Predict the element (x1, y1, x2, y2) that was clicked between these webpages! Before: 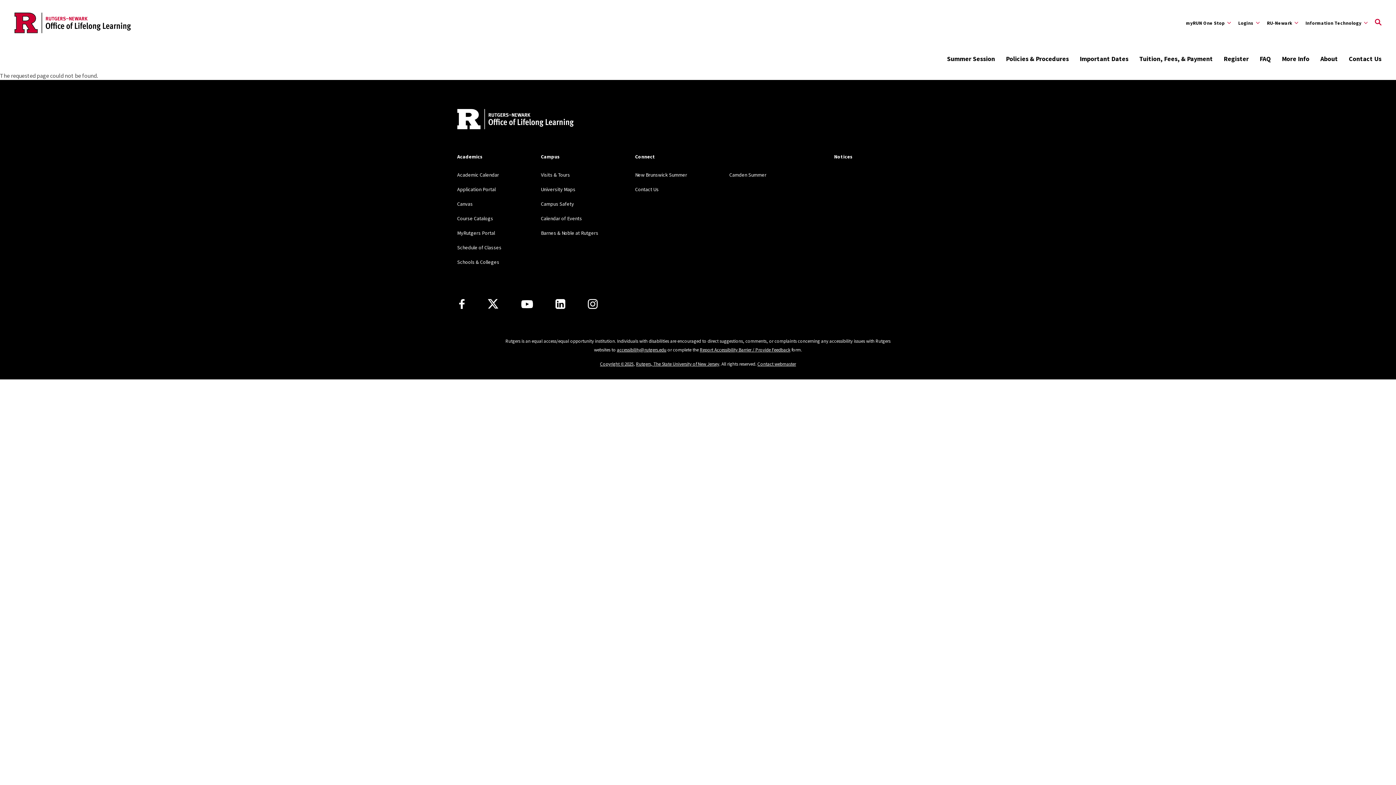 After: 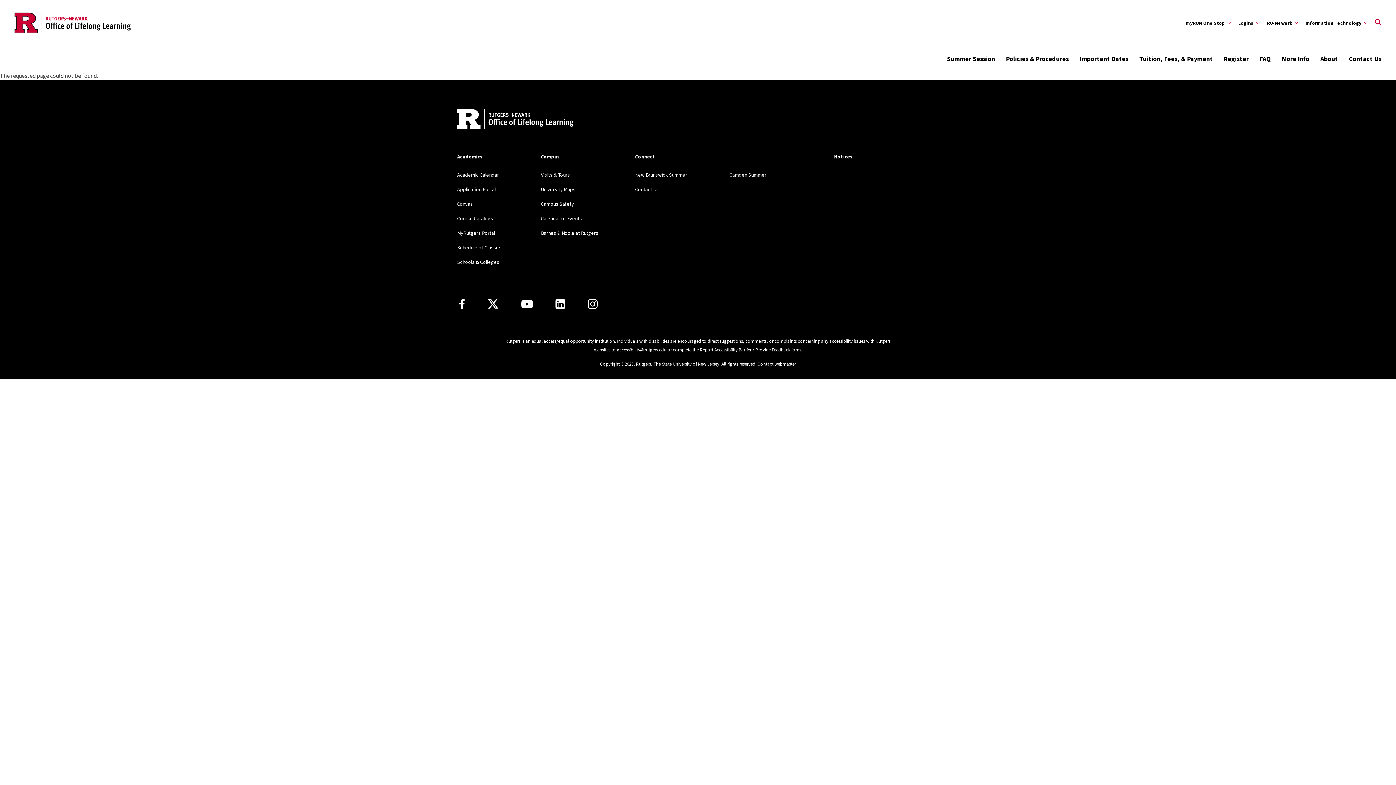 Action: label: Report Accessibility Barrier / Provide Feedback bbox: (700, 346, 790, 353)